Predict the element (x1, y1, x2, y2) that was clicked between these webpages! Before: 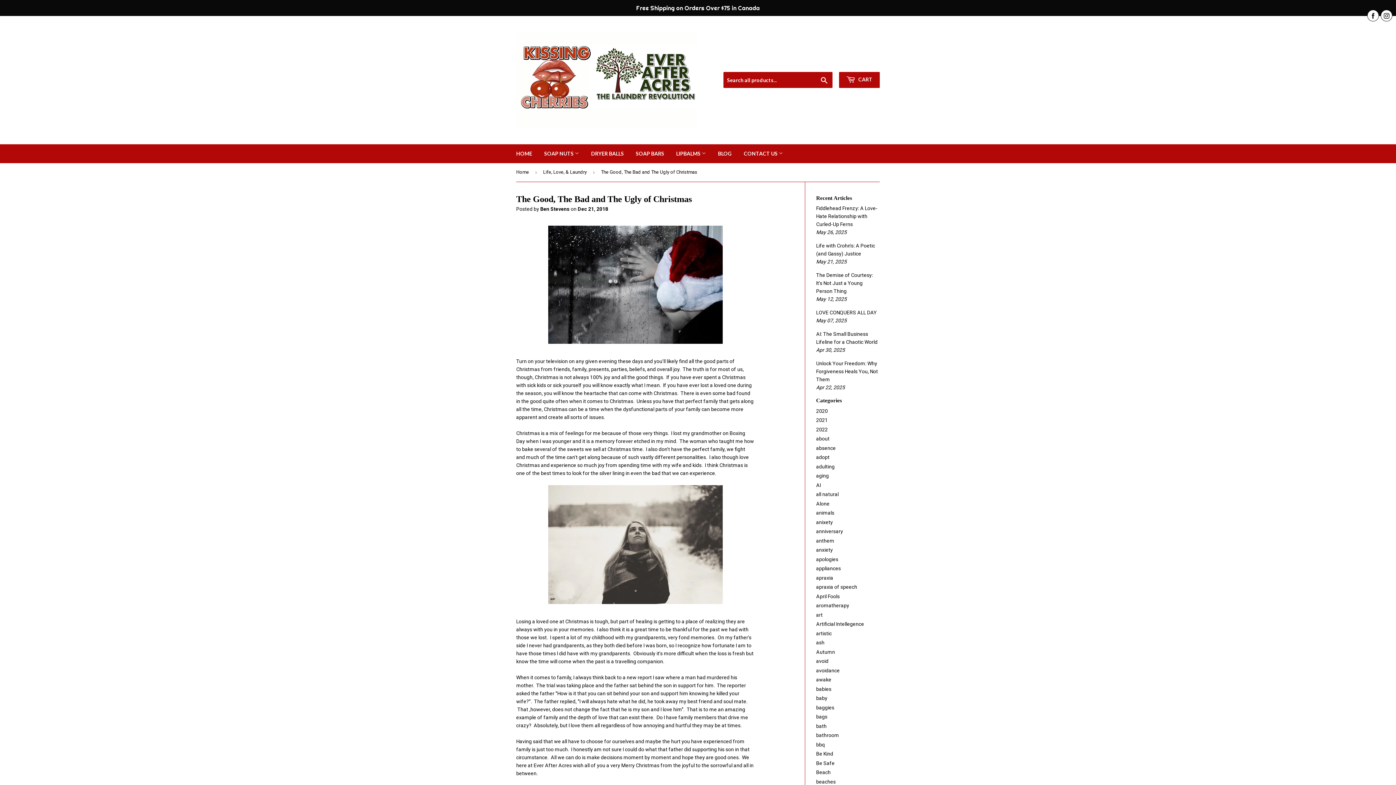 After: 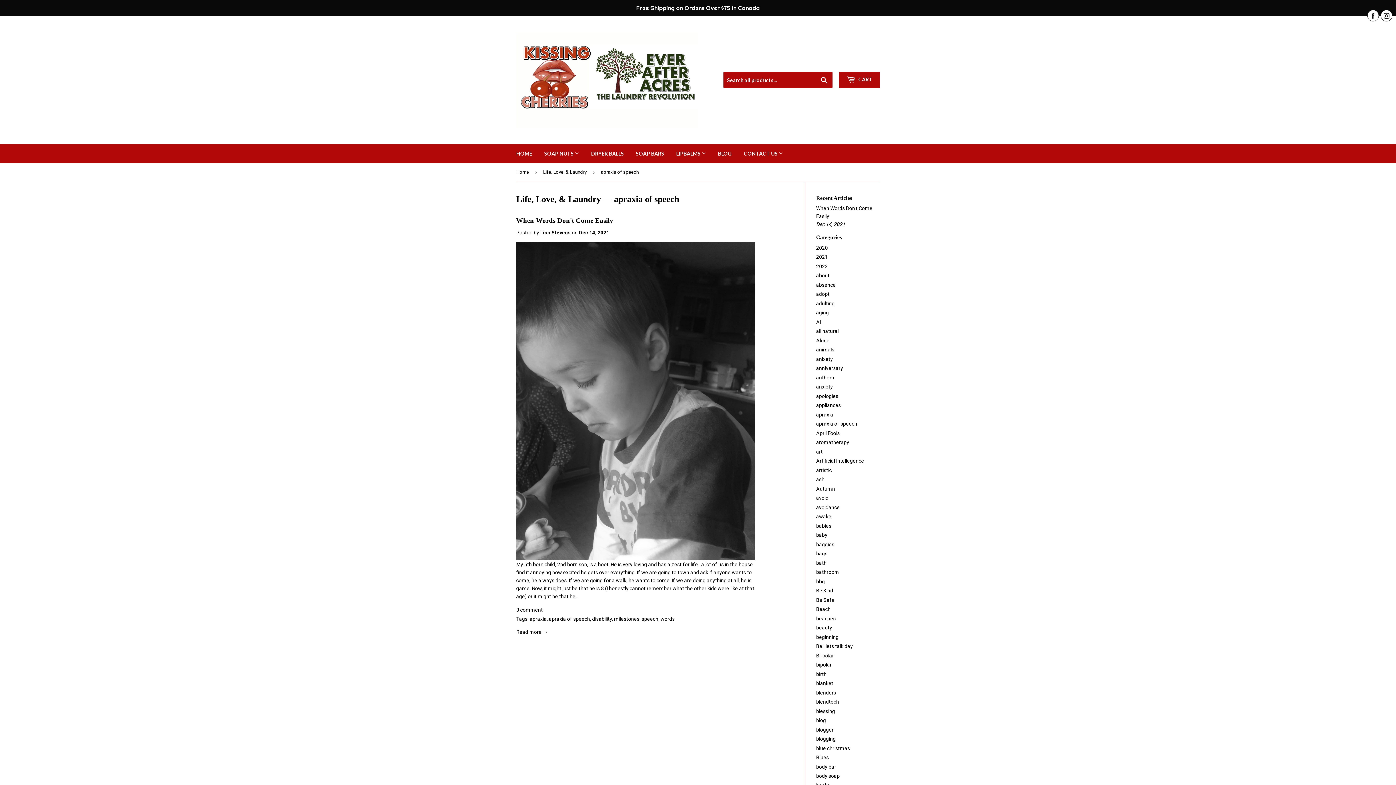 Action: label: apraxia of speech bbox: (816, 584, 857, 590)